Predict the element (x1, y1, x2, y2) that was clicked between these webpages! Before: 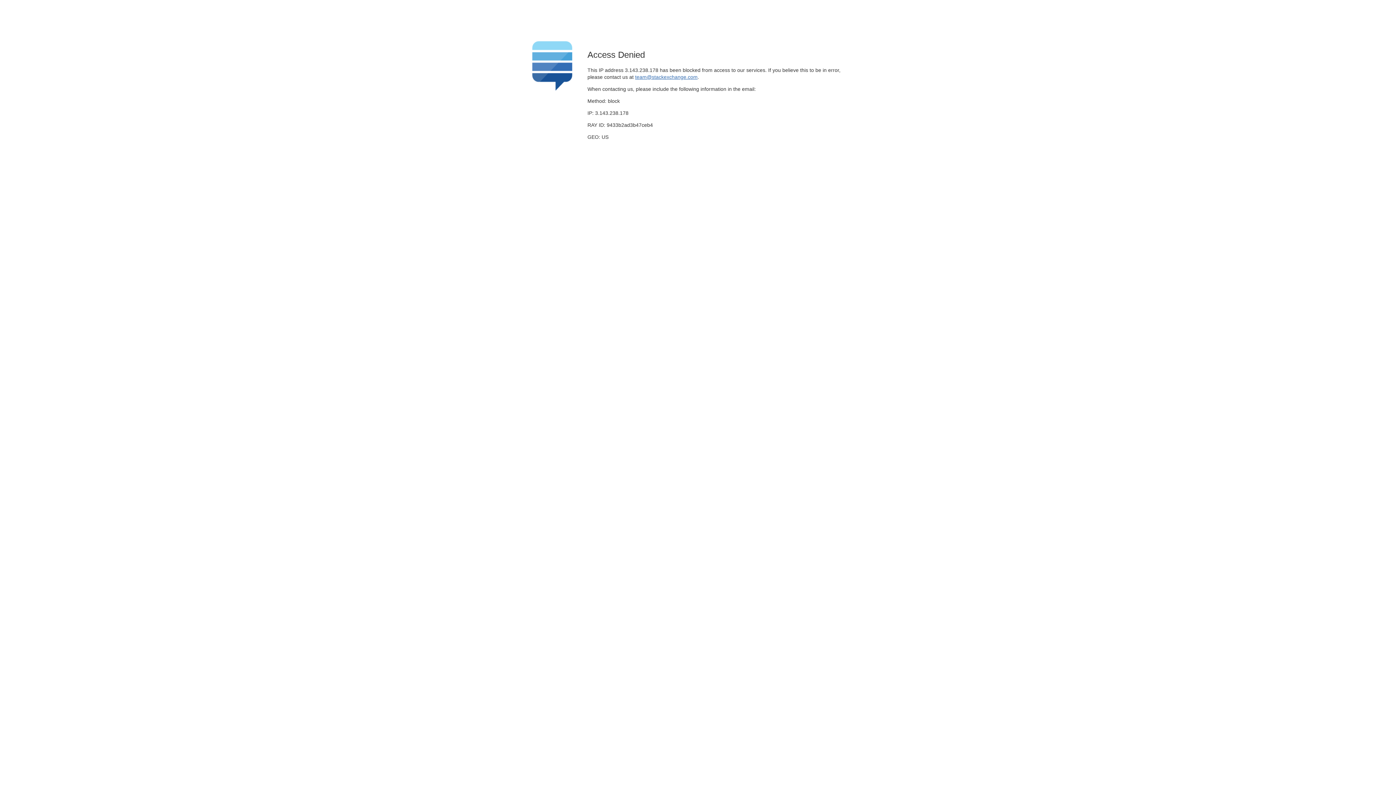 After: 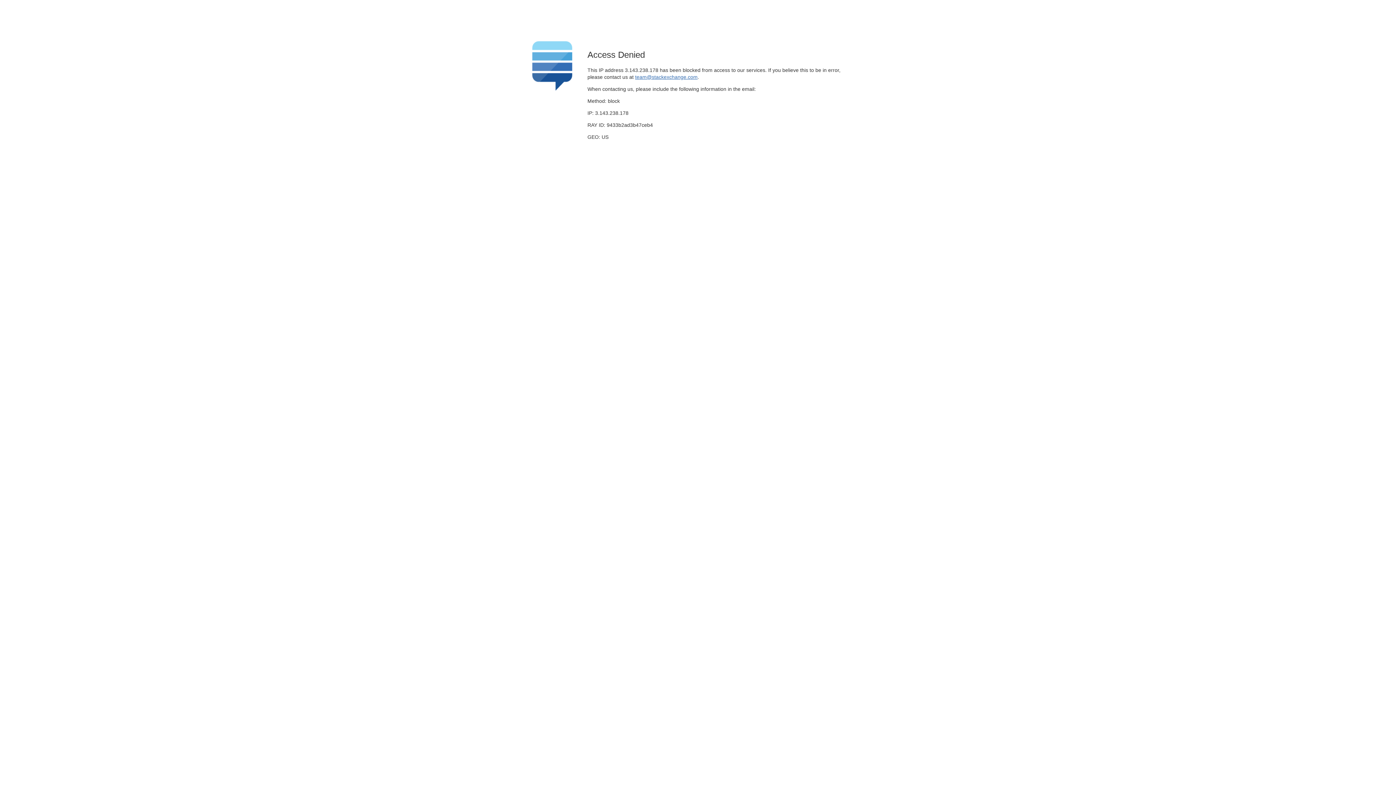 Action: label: team@stackexchange.com bbox: (635, 74, 697, 79)